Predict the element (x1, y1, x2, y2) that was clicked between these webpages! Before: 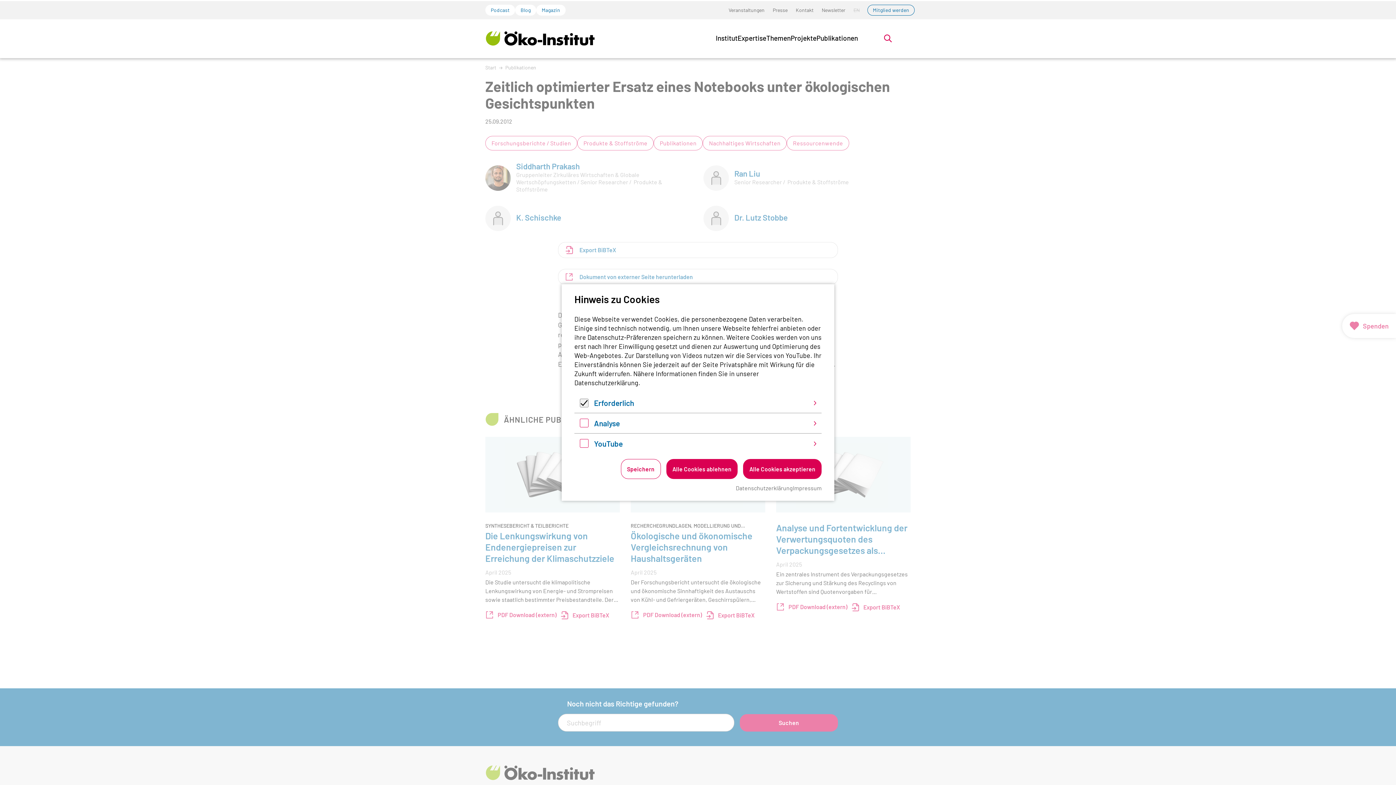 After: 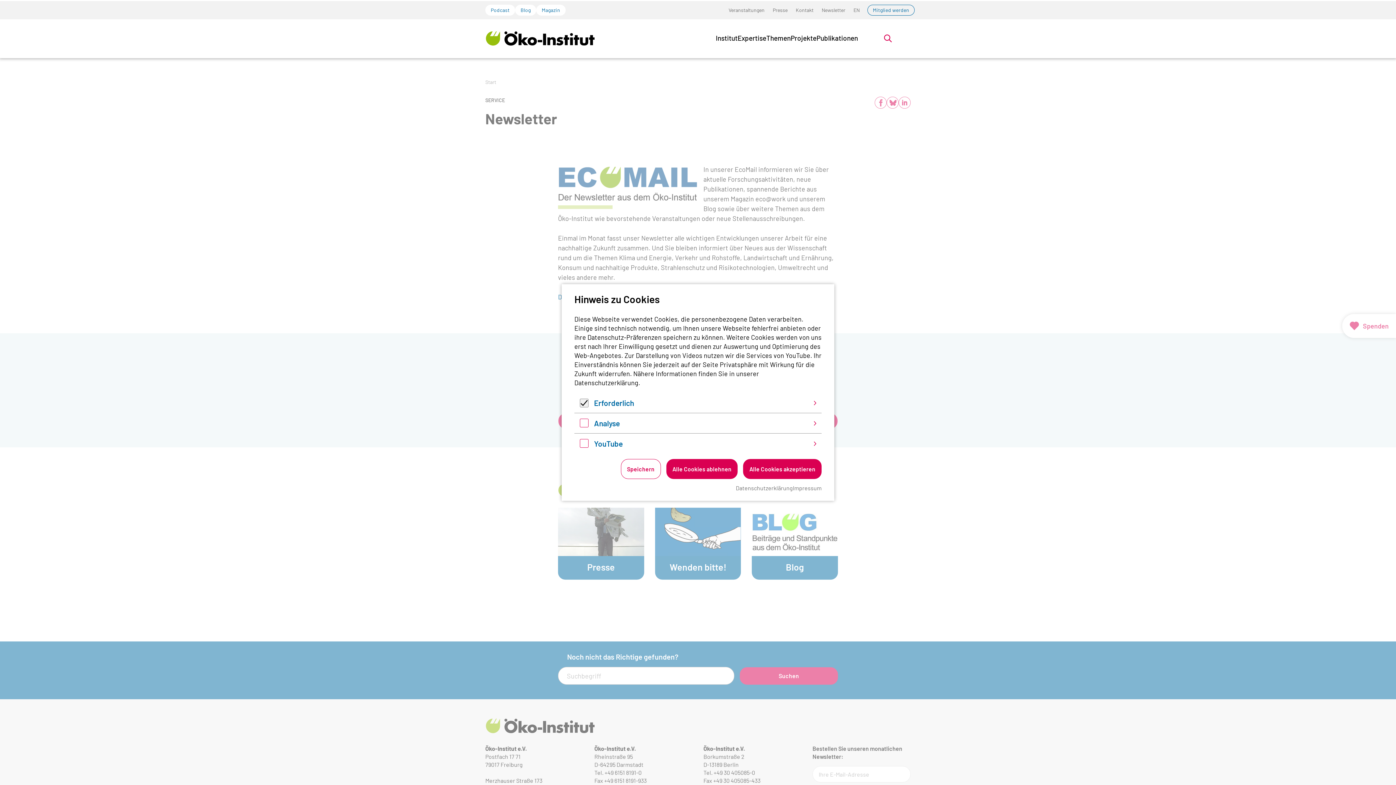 Action: label: Newsletter bbox: (817, 6, 849, 13)